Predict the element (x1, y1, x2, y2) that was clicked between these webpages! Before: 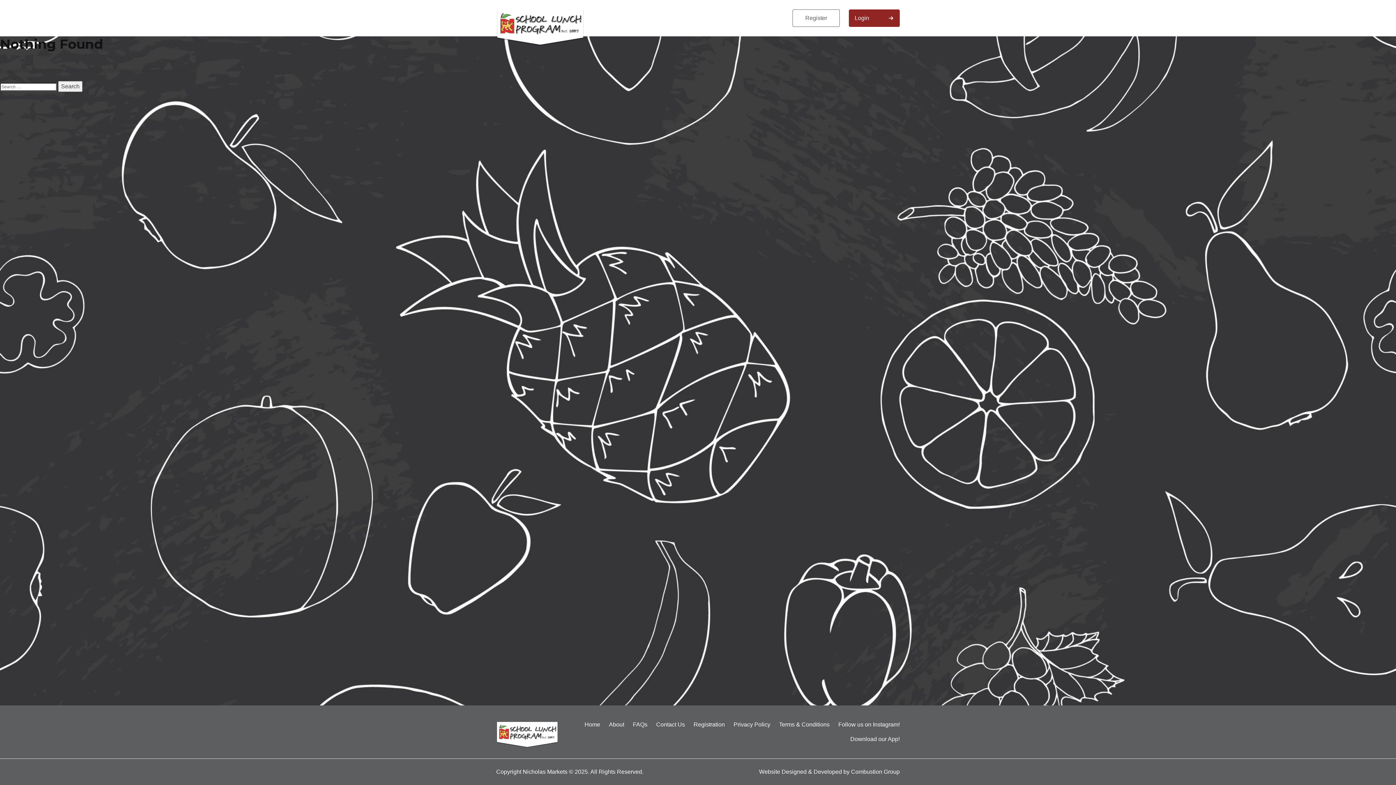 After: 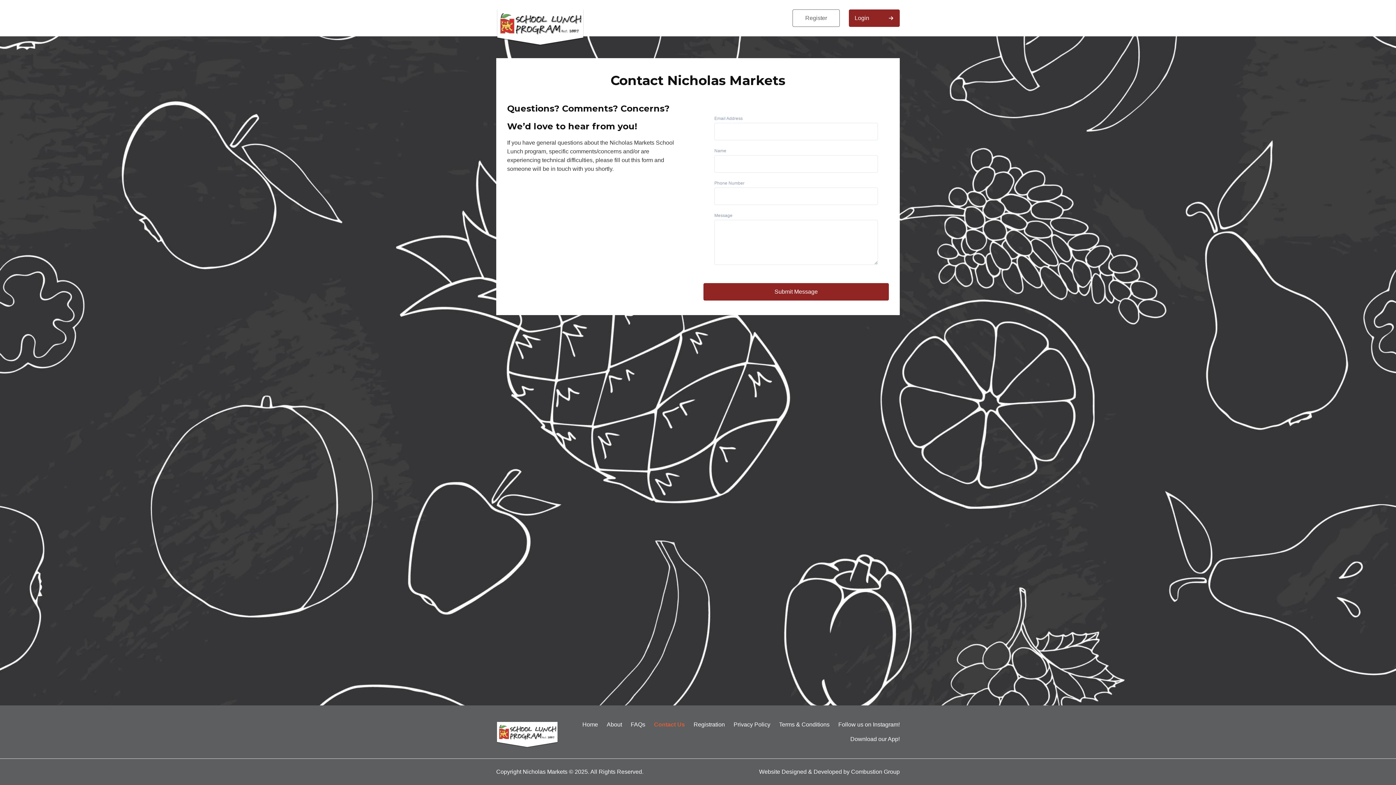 Action: bbox: (652, 717, 689, 732) label: Contact Us